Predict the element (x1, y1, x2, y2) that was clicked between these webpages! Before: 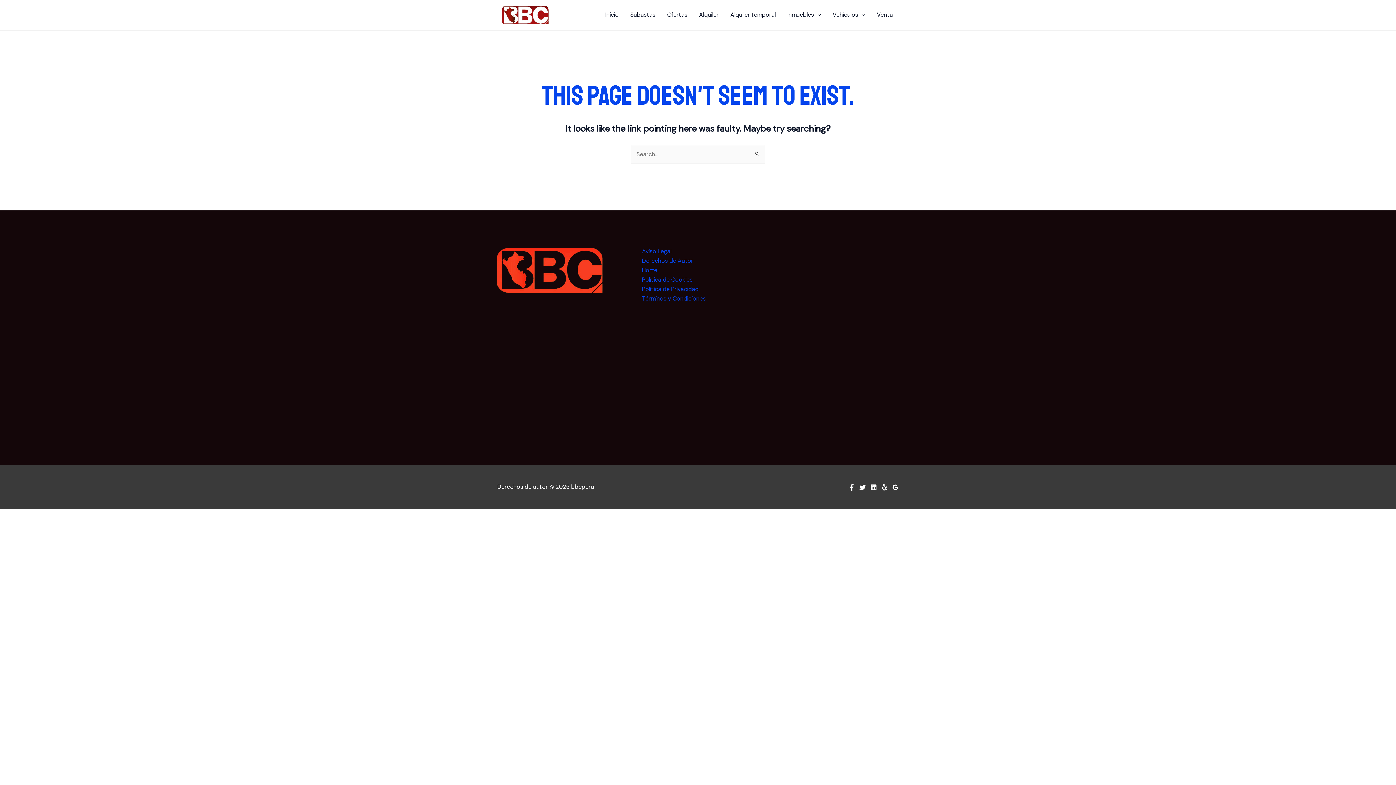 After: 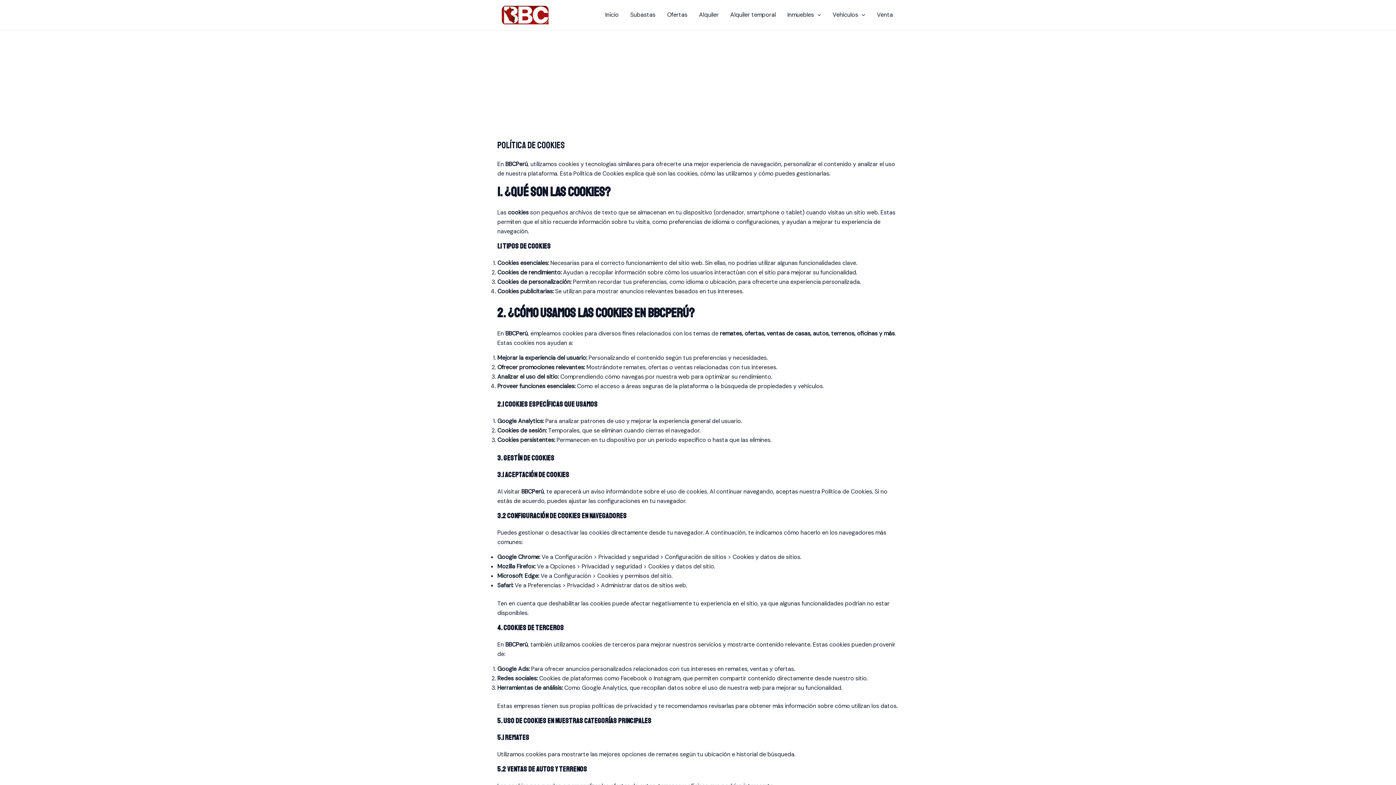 Action: bbox: (642, 275, 692, 283) label: Política de Cookies